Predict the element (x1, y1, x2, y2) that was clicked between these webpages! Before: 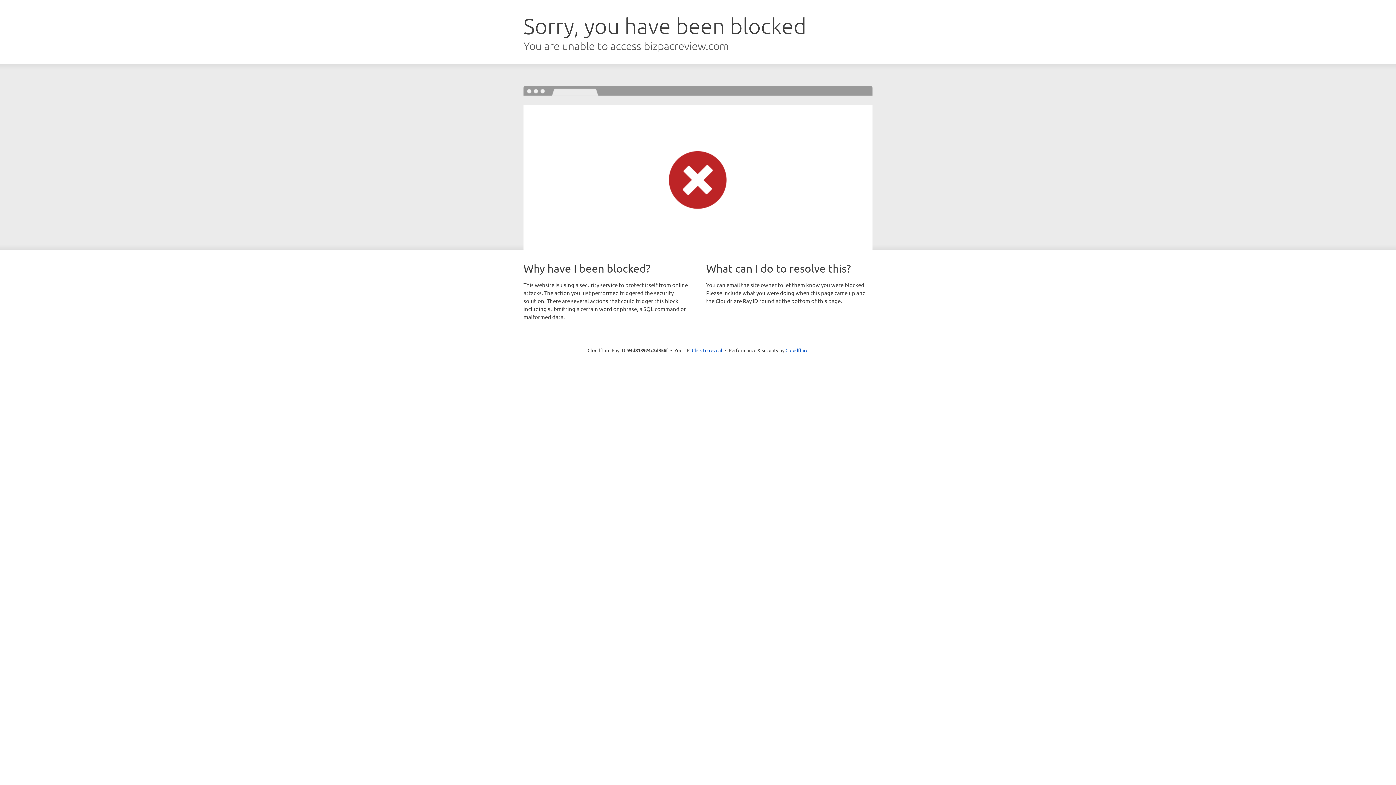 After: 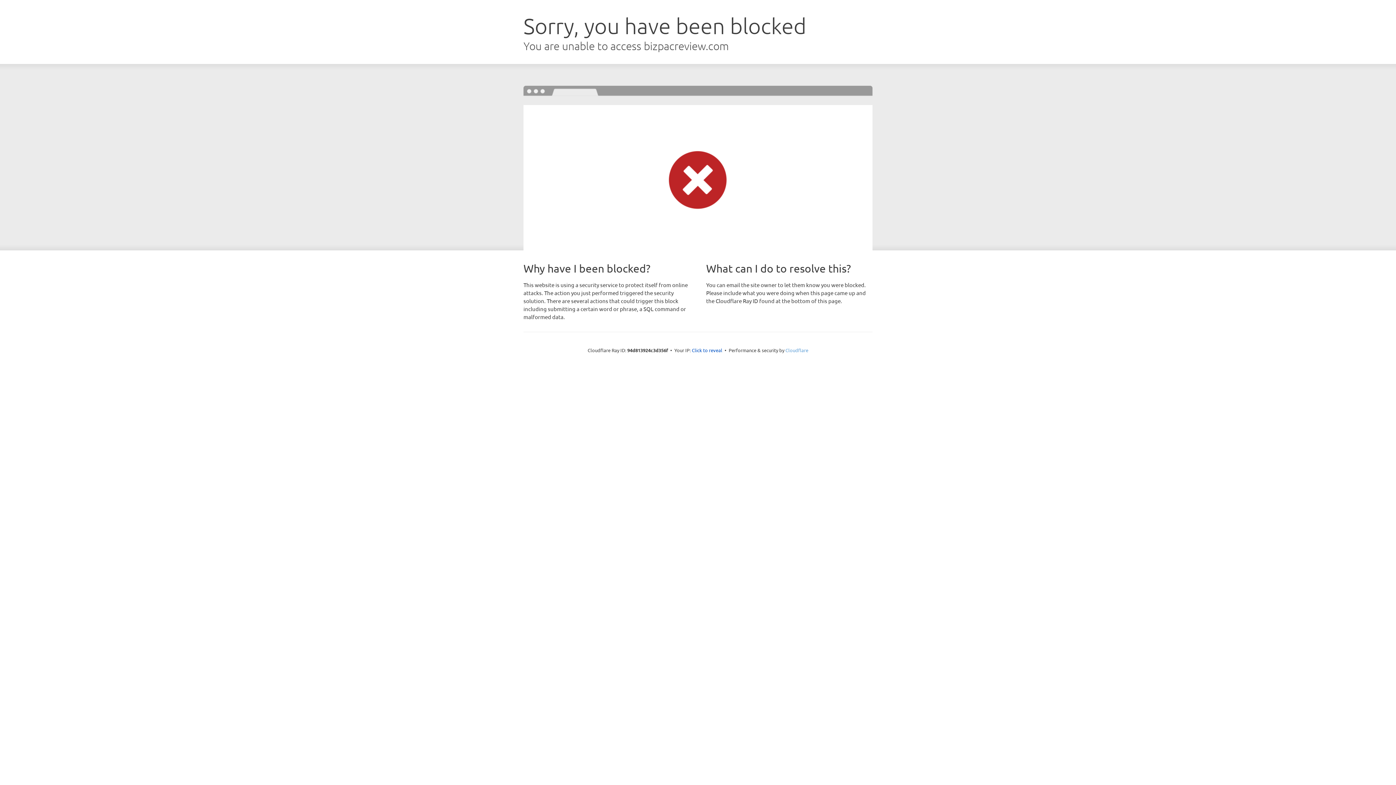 Action: label: Cloudflare bbox: (785, 347, 808, 353)